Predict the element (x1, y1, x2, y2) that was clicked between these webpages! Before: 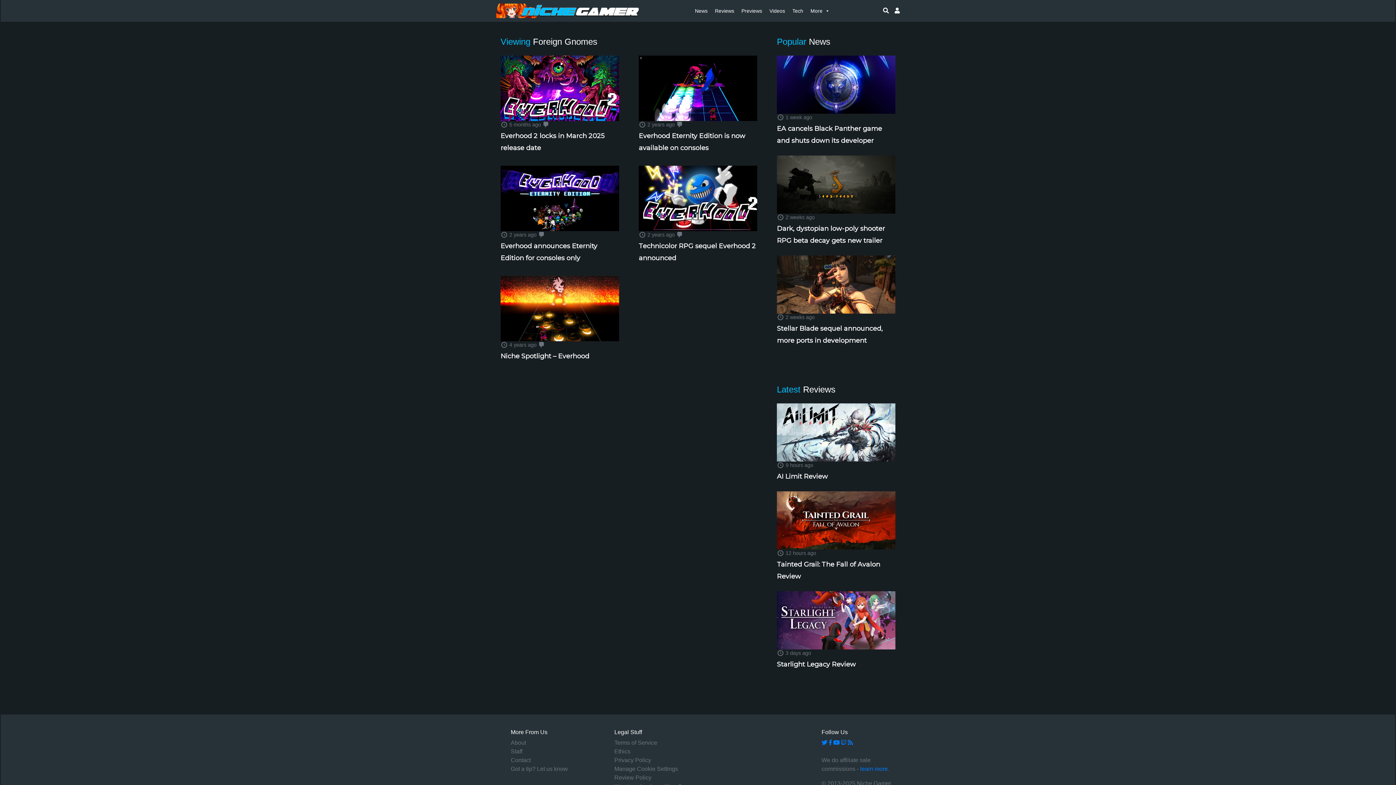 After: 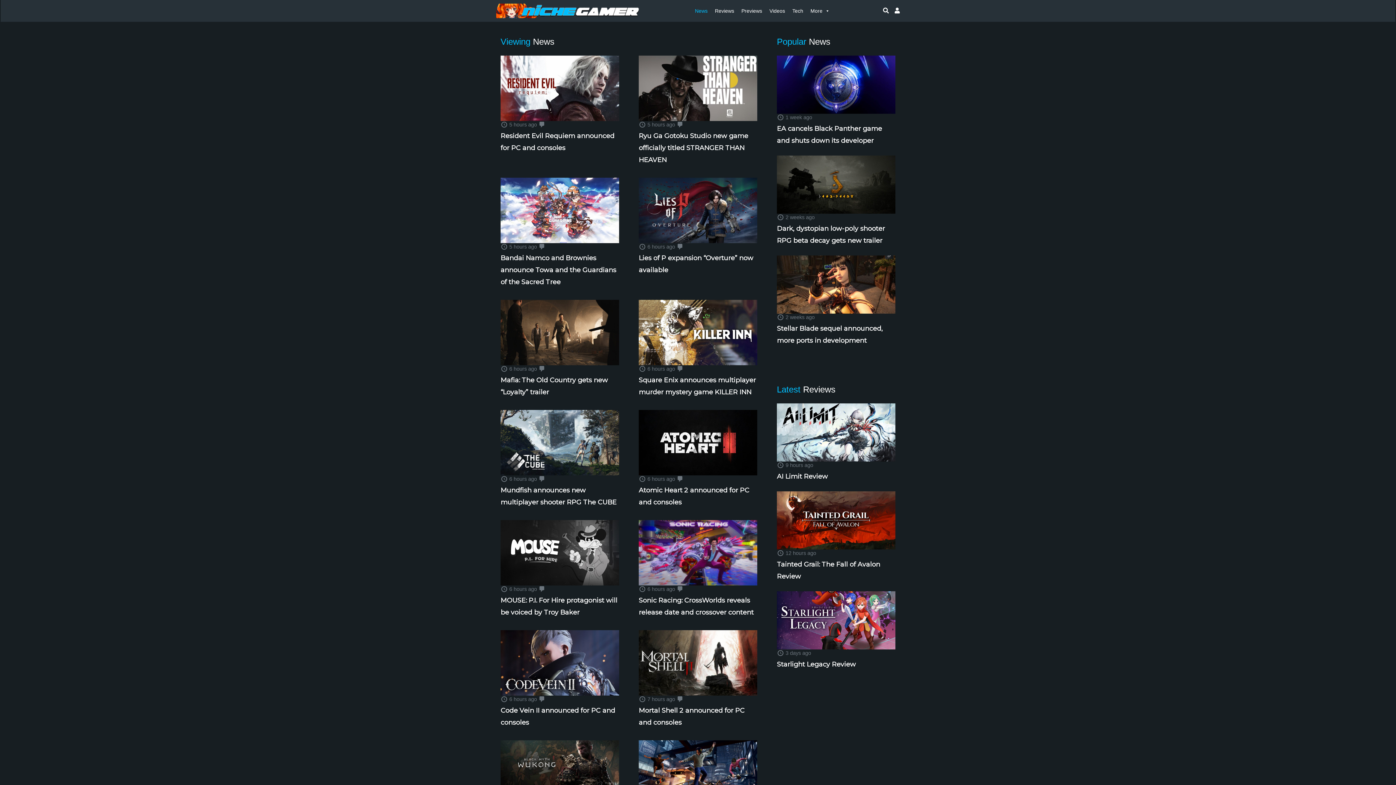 Action: label: News bbox: (691, 3, 711, 18)